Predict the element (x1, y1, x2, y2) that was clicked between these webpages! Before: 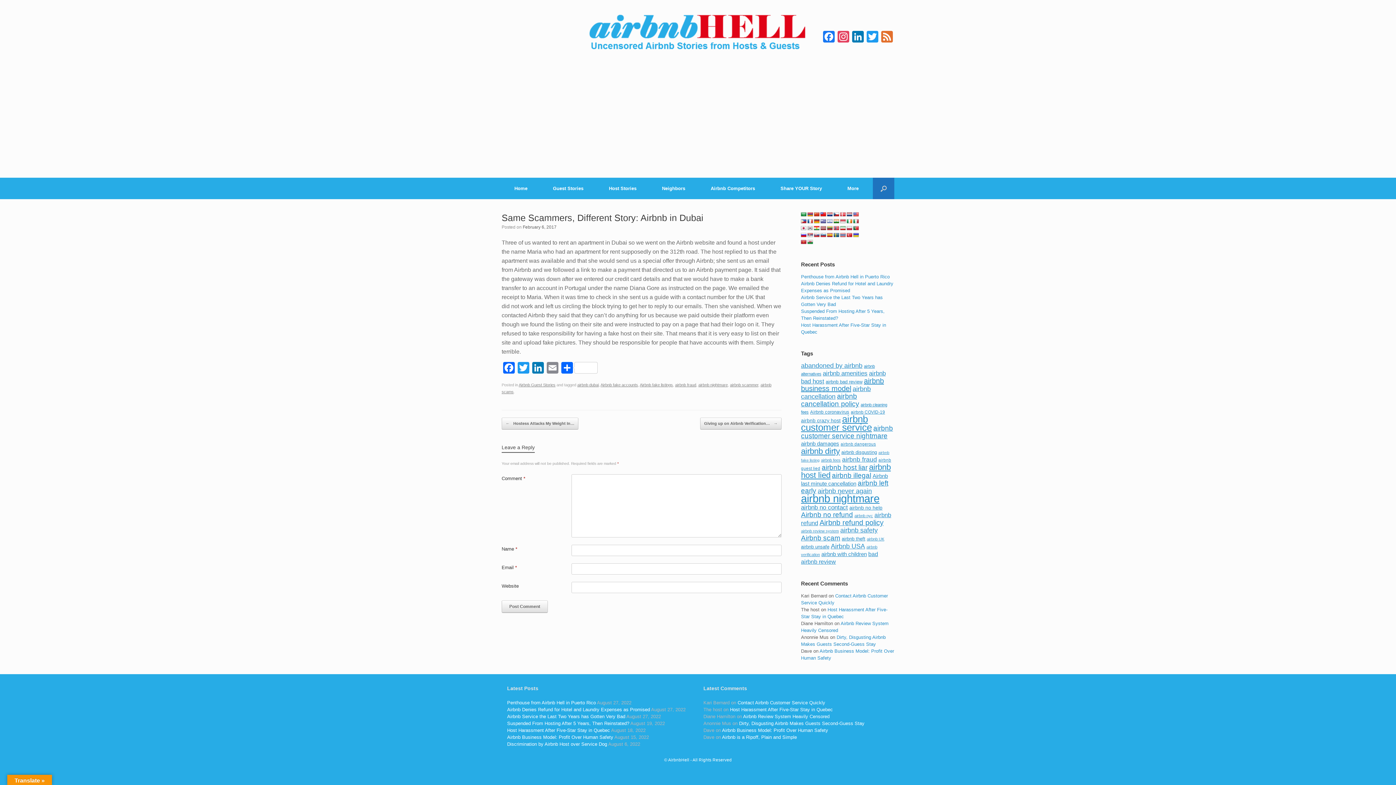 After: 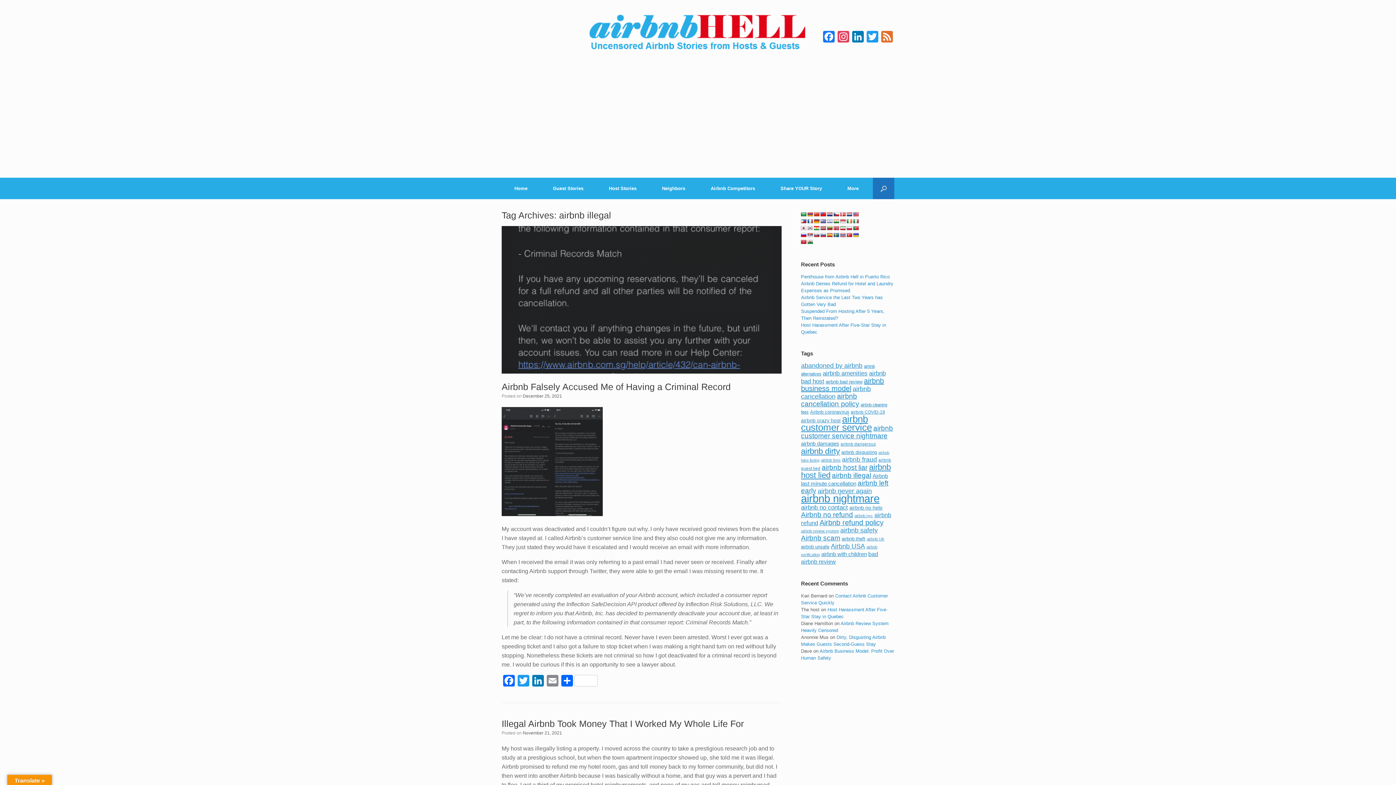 Action: bbox: (832, 472, 871, 479) label: airbnb illegal (205 items)